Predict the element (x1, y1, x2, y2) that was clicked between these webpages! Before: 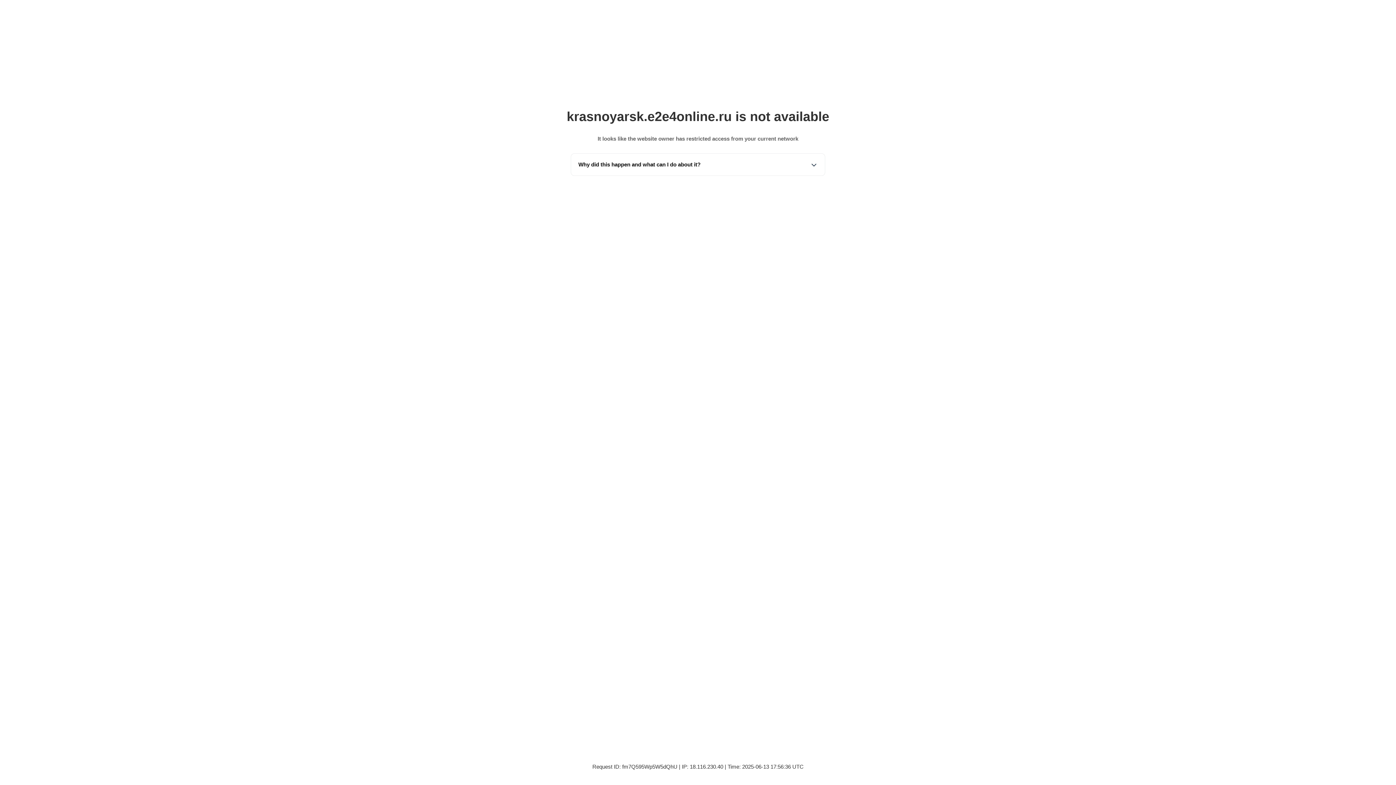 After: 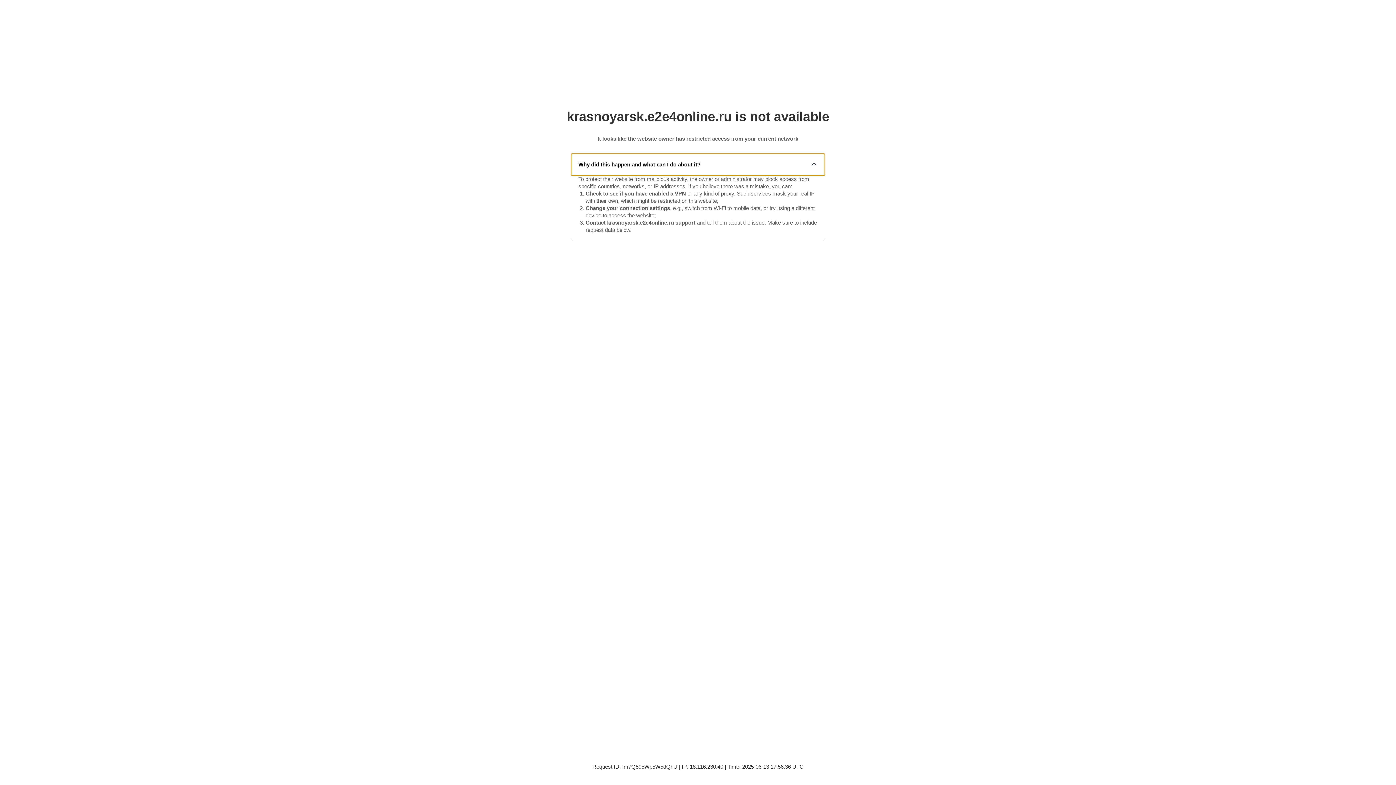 Action: label: Why did this happen and what can I do about it? bbox: (571, 153, 825, 175)